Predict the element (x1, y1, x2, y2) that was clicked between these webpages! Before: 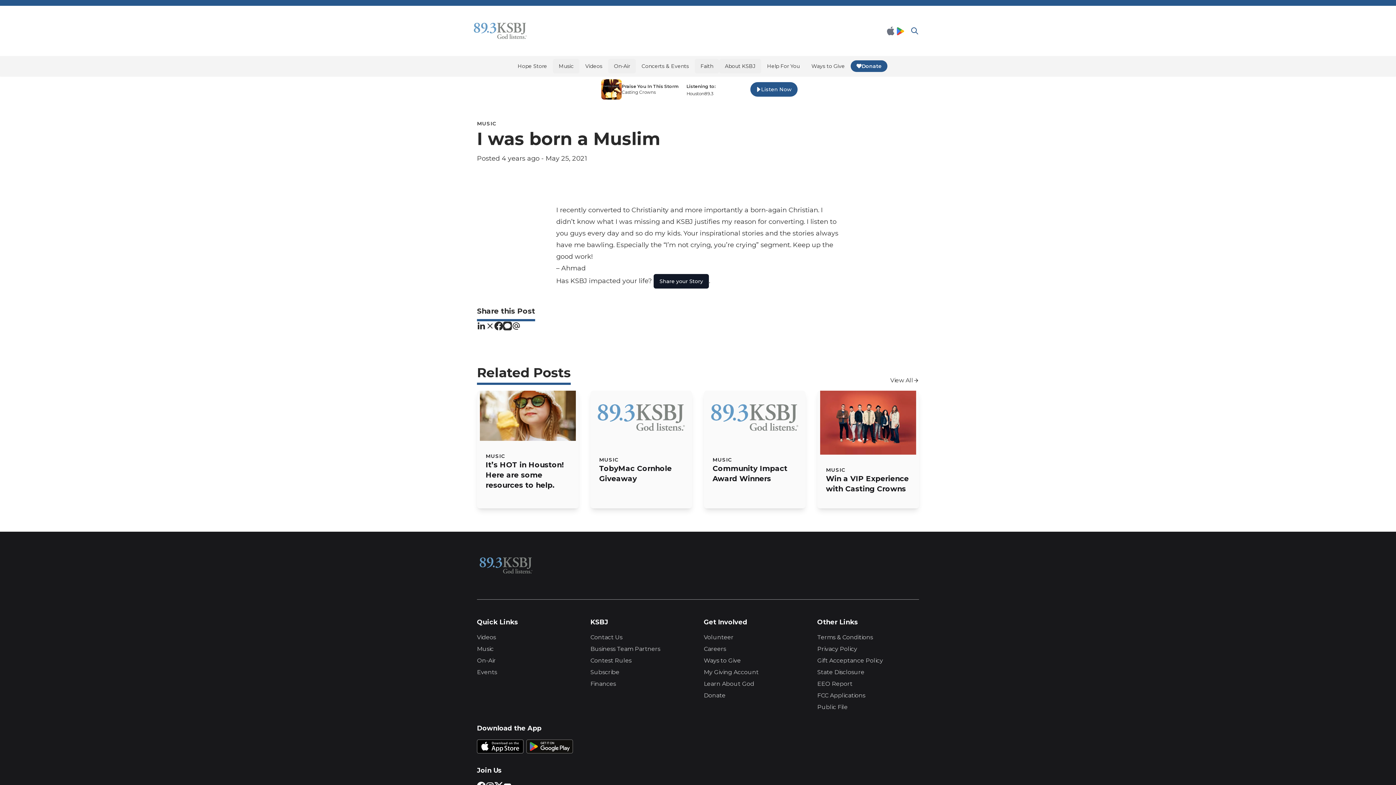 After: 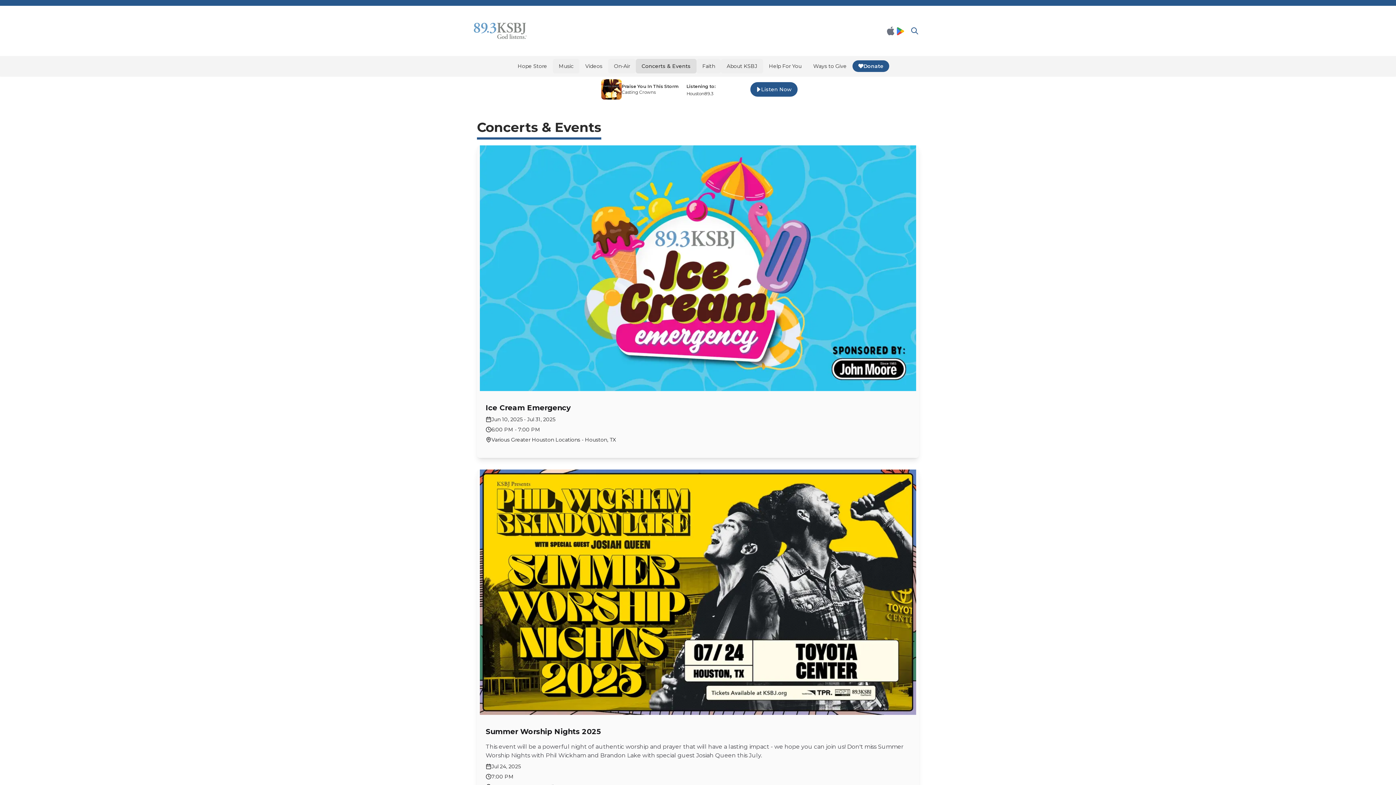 Action: label: Events bbox: (477, 669, 497, 675)